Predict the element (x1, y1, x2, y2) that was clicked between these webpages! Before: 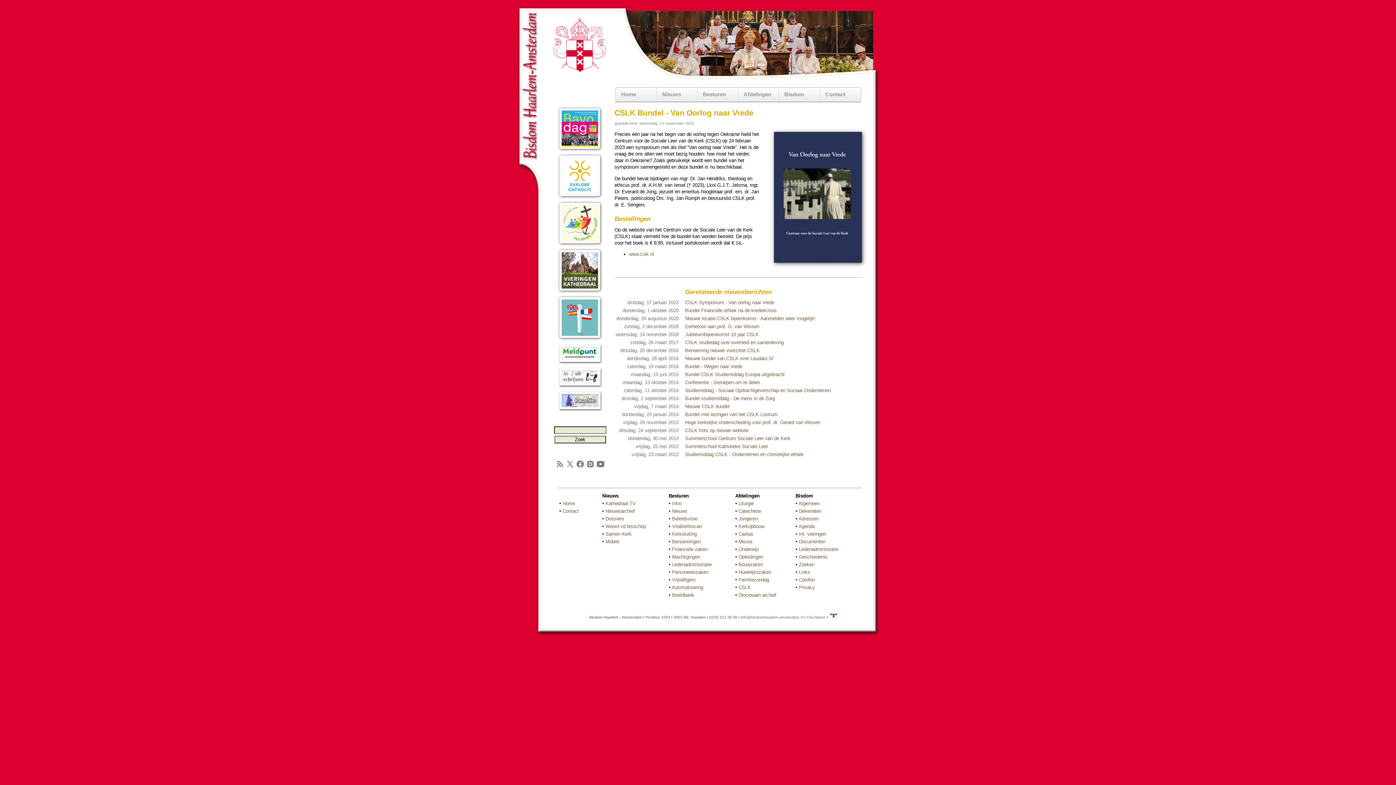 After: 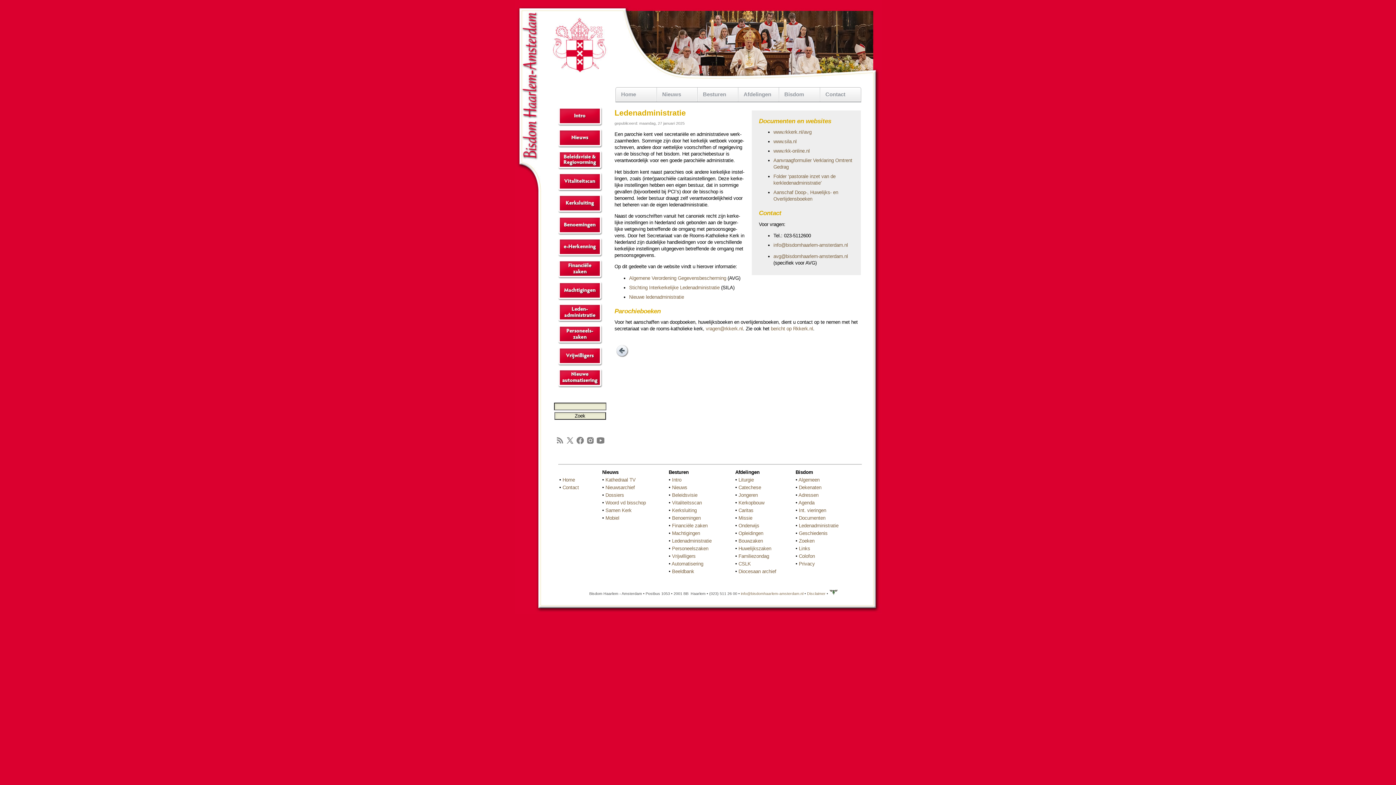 Action: bbox: (672, 562, 711, 567) label: Ledenadministratie